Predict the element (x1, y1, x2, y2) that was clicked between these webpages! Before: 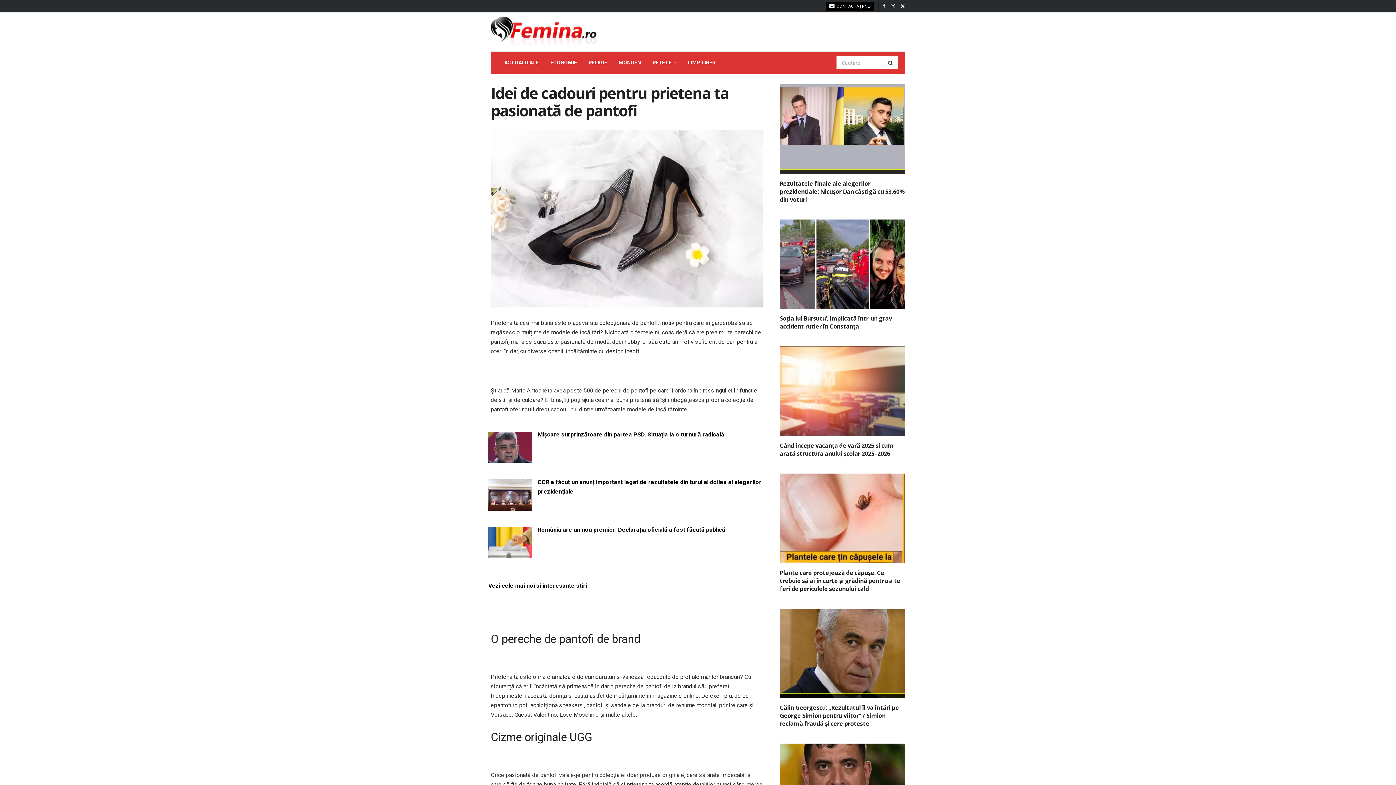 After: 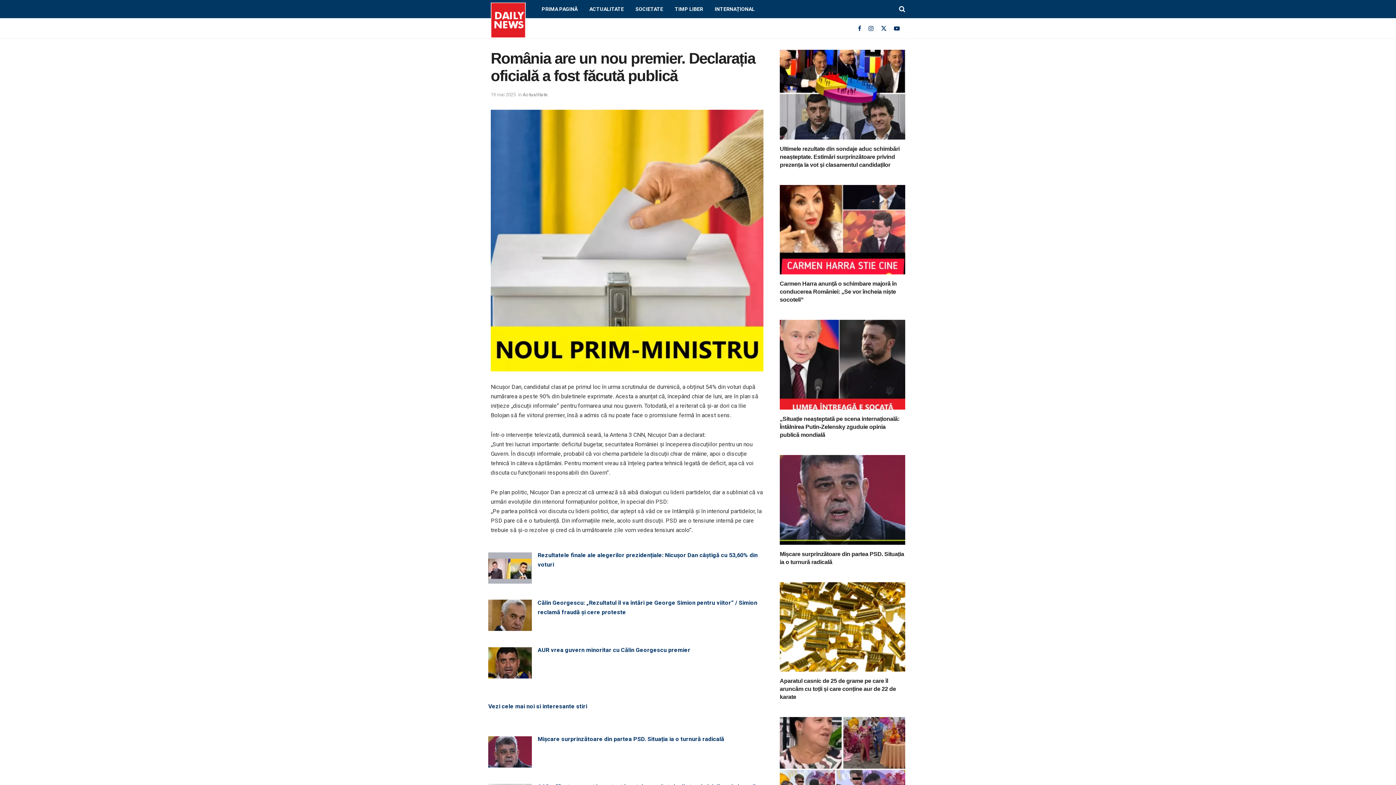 Action: bbox: (537, 525, 725, 534) label: România are un nou premier. Declarația oficială a fost făcută publică